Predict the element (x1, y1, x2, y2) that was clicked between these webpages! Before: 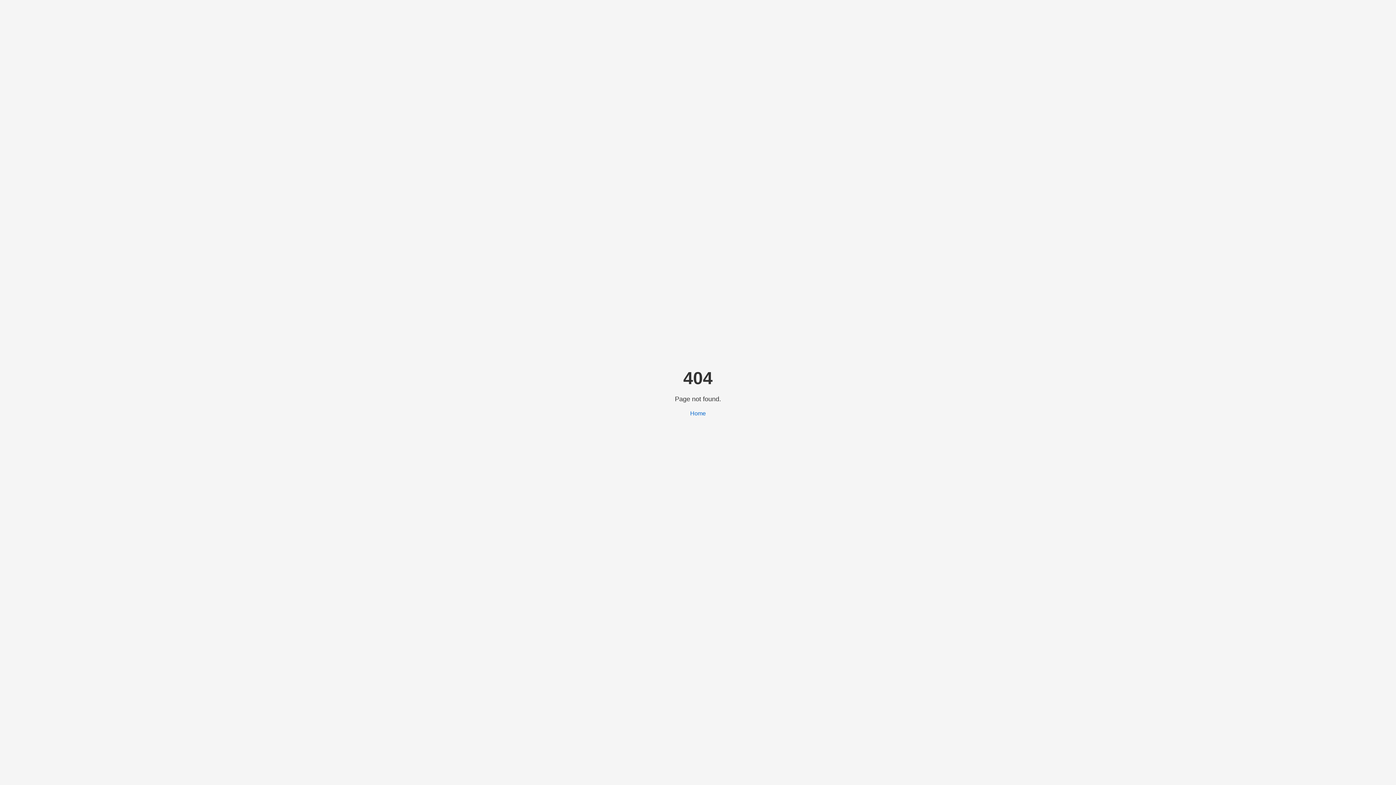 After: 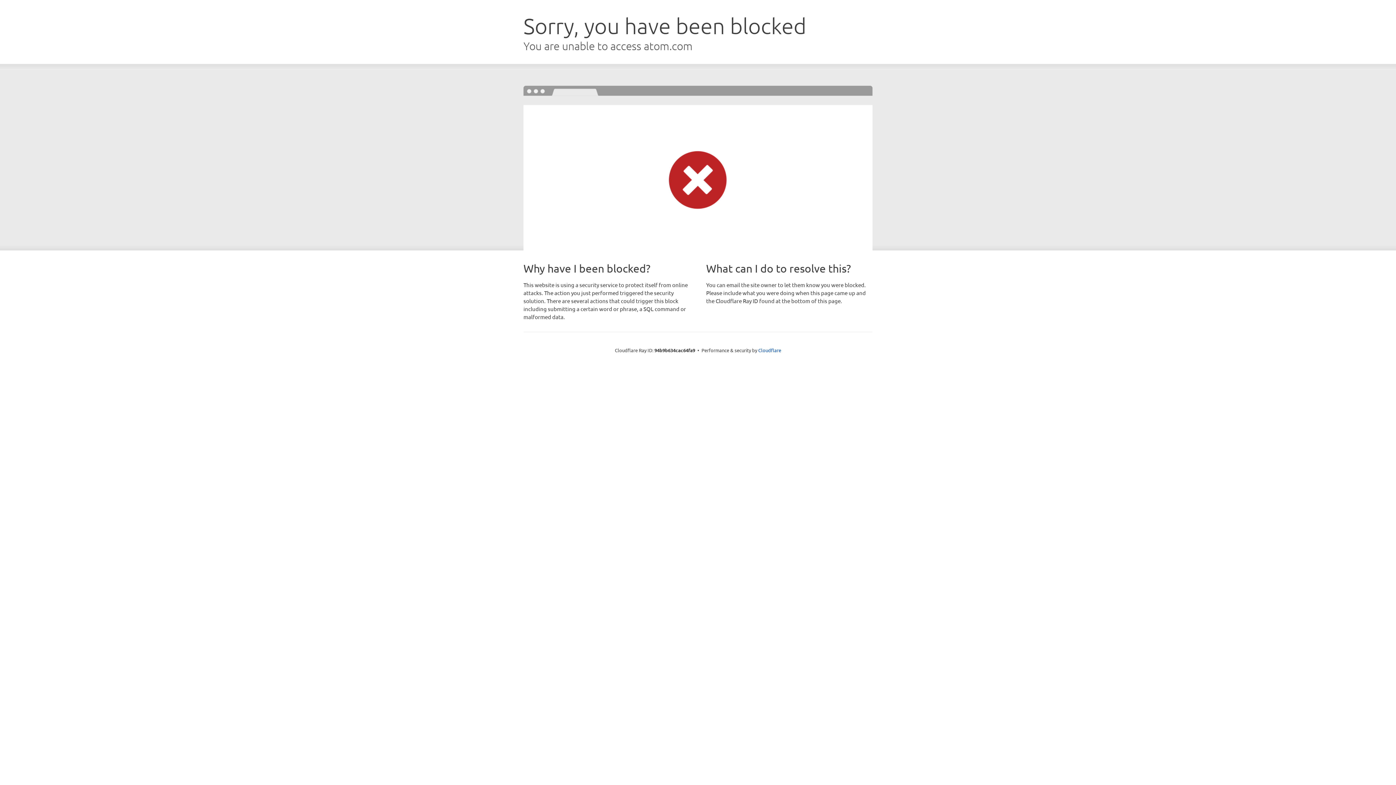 Action: label: Home bbox: (690, 410, 706, 416)